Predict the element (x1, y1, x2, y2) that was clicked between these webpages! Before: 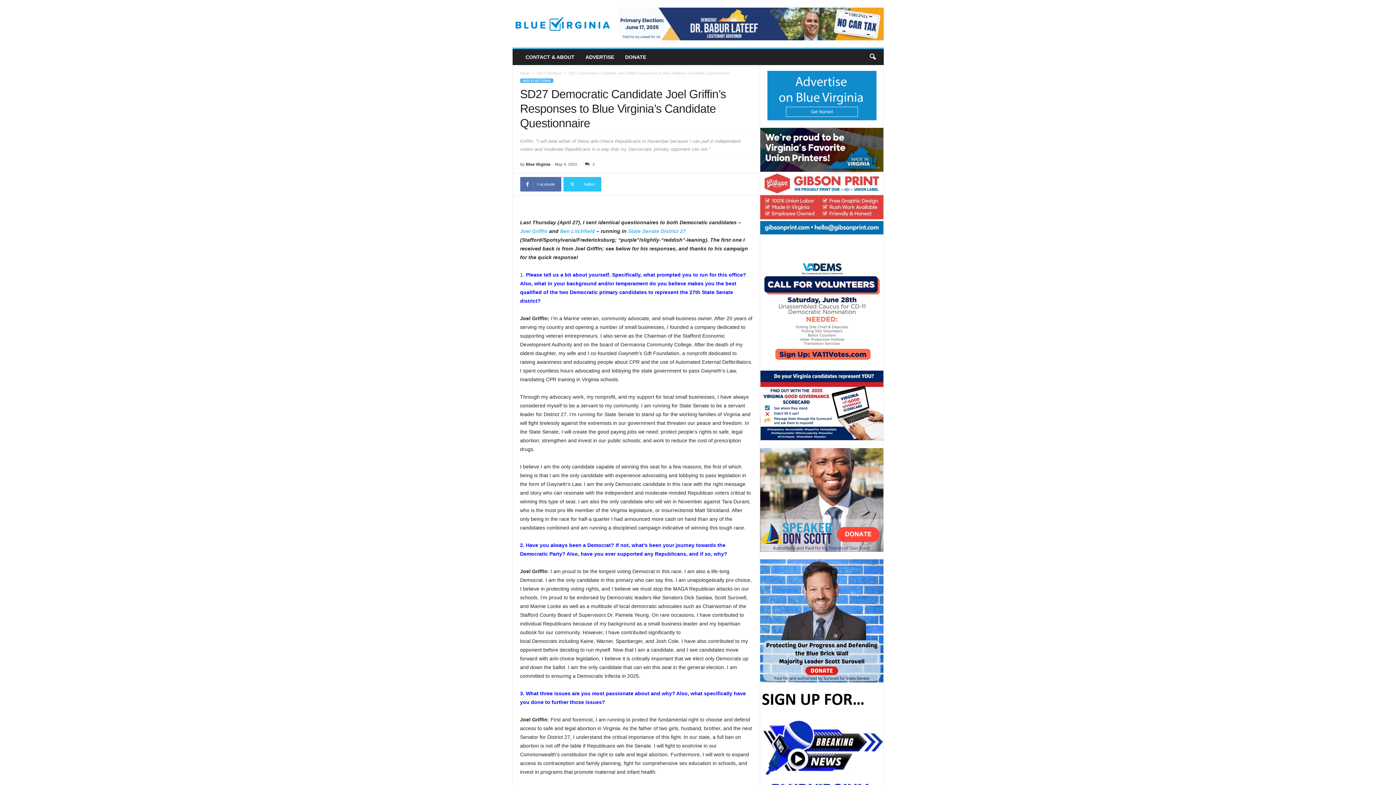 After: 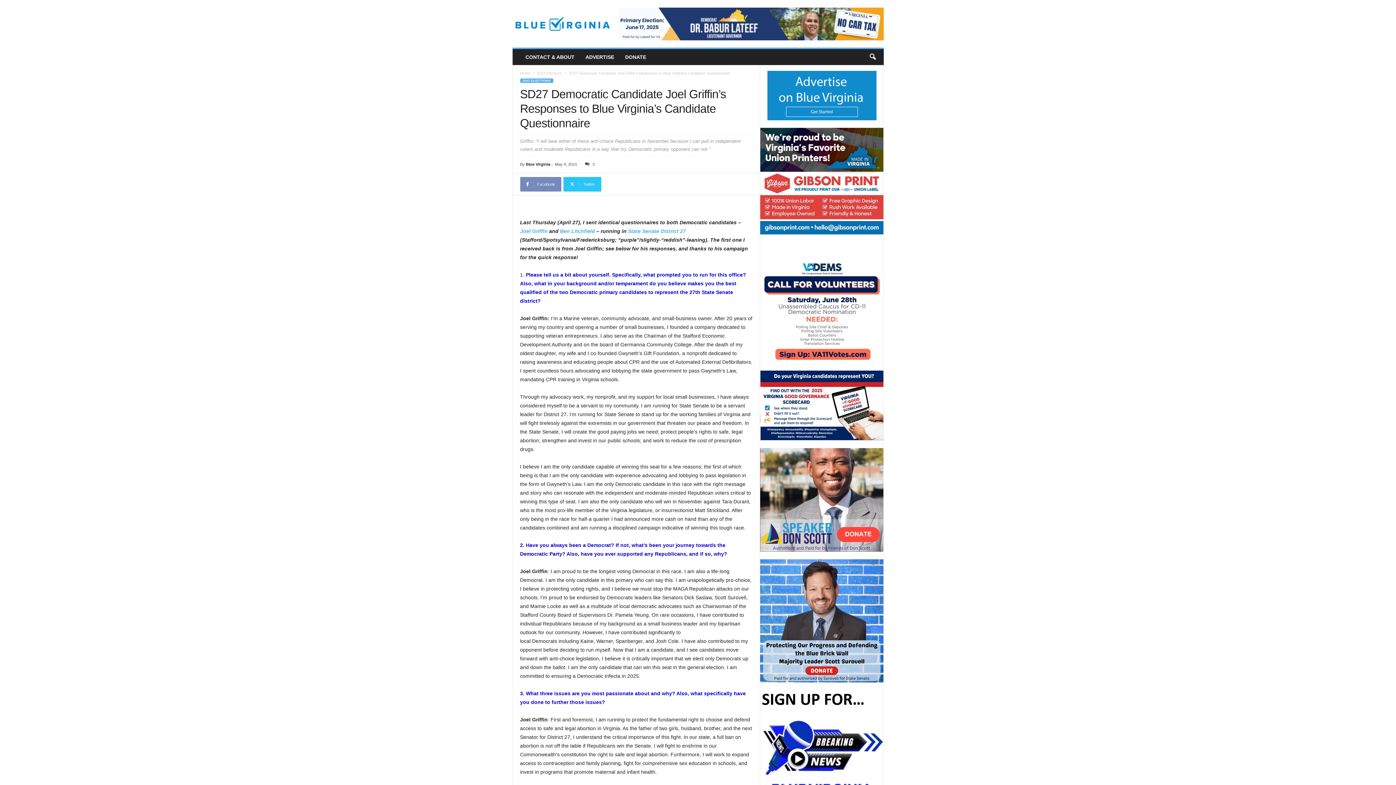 Action: bbox: (520, 177, 561, 191) label: Facebook